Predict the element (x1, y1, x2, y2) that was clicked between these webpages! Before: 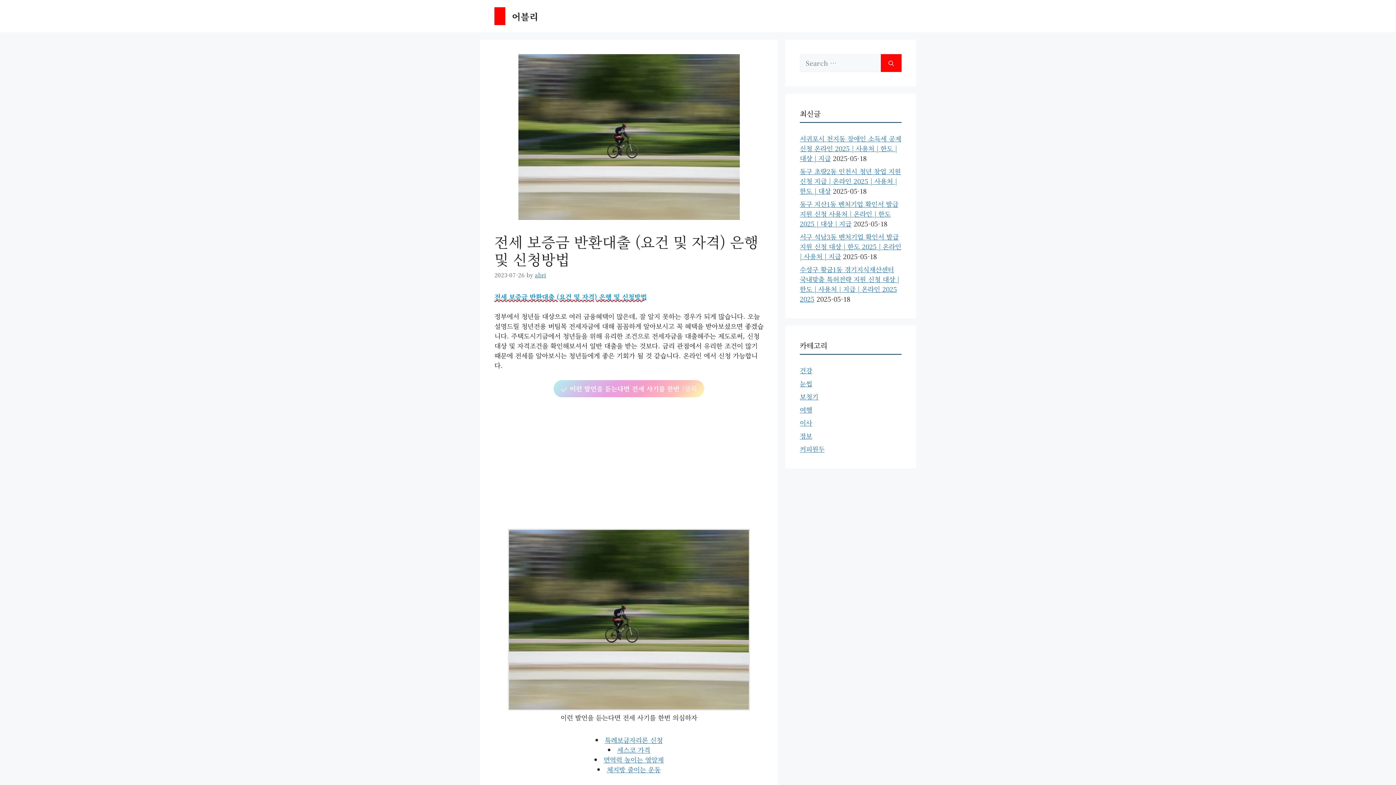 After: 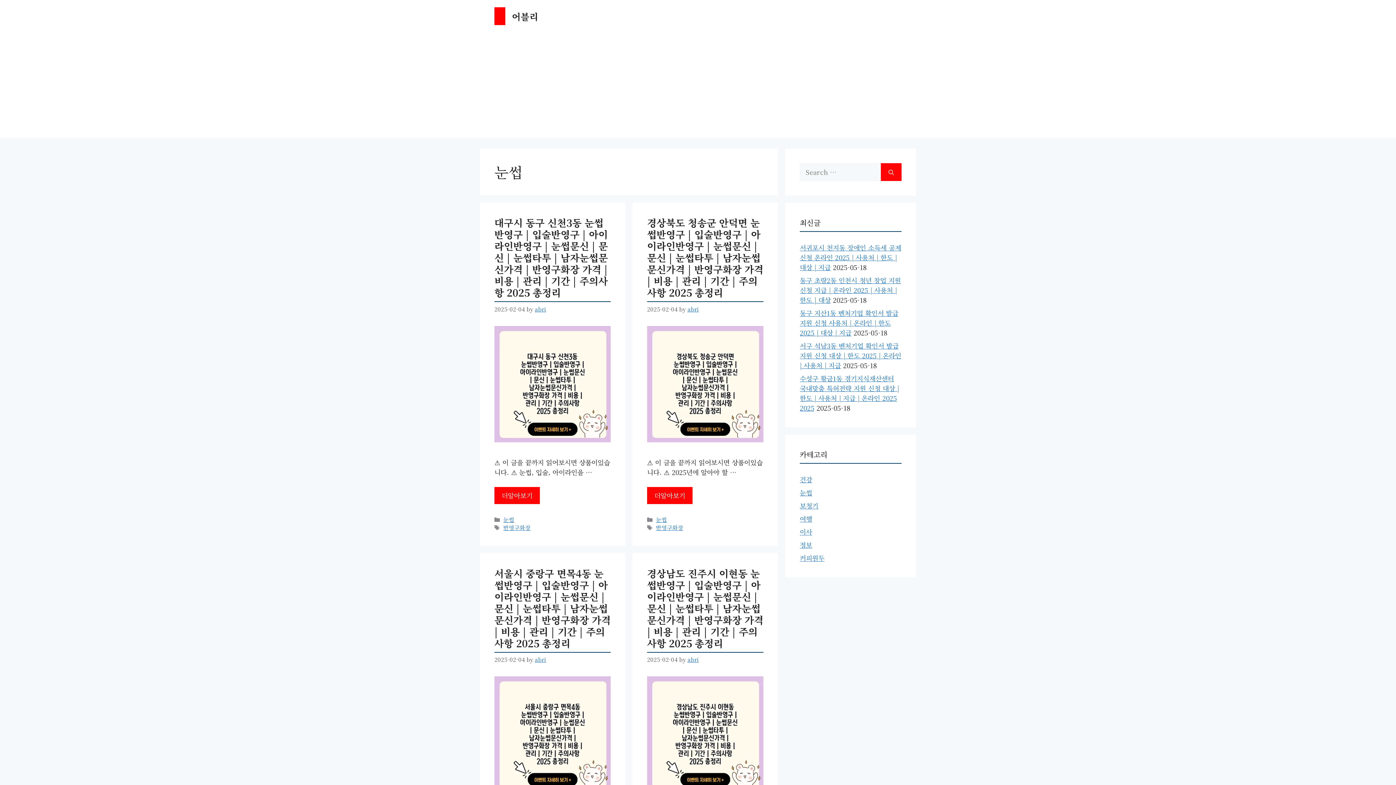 Action: label: 눈썹 bbox: (800, 379, 812, 388)